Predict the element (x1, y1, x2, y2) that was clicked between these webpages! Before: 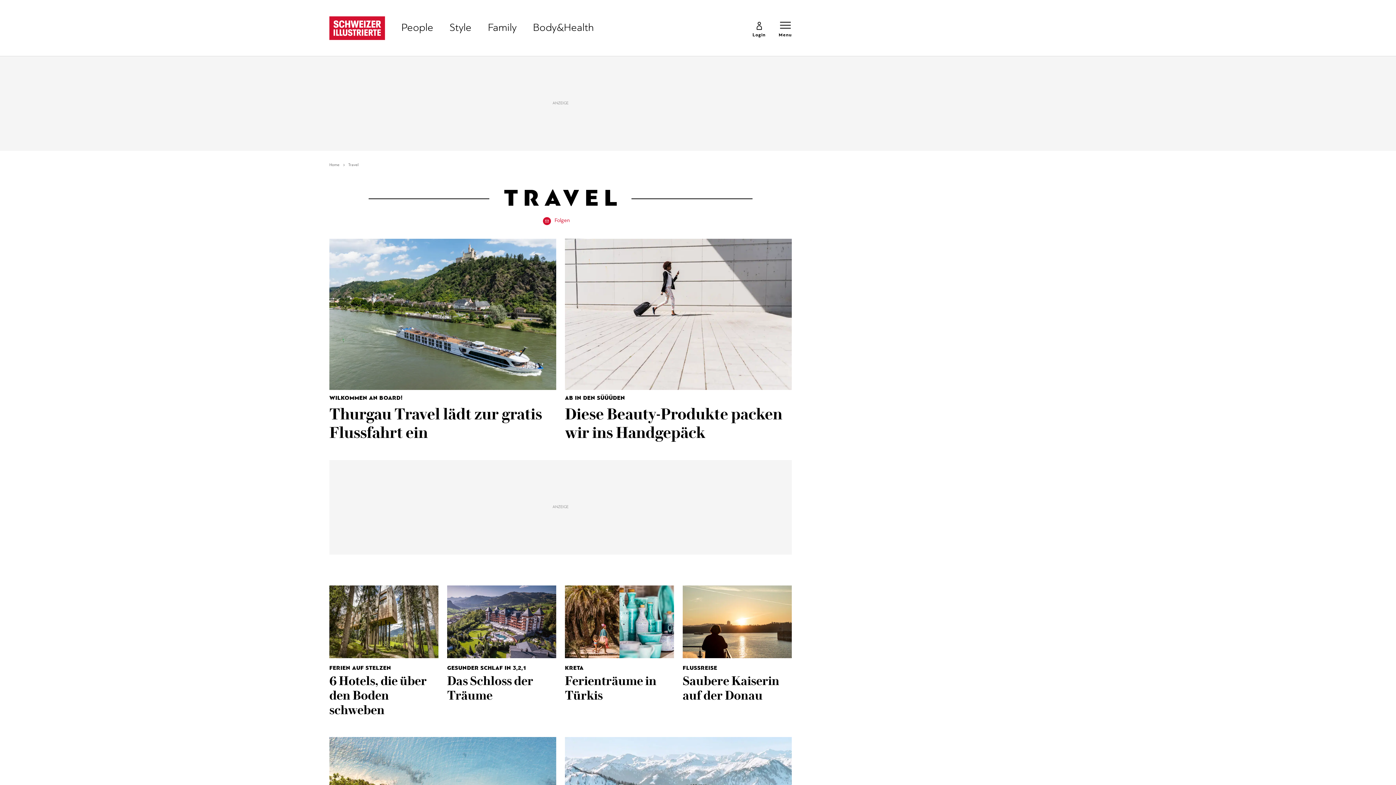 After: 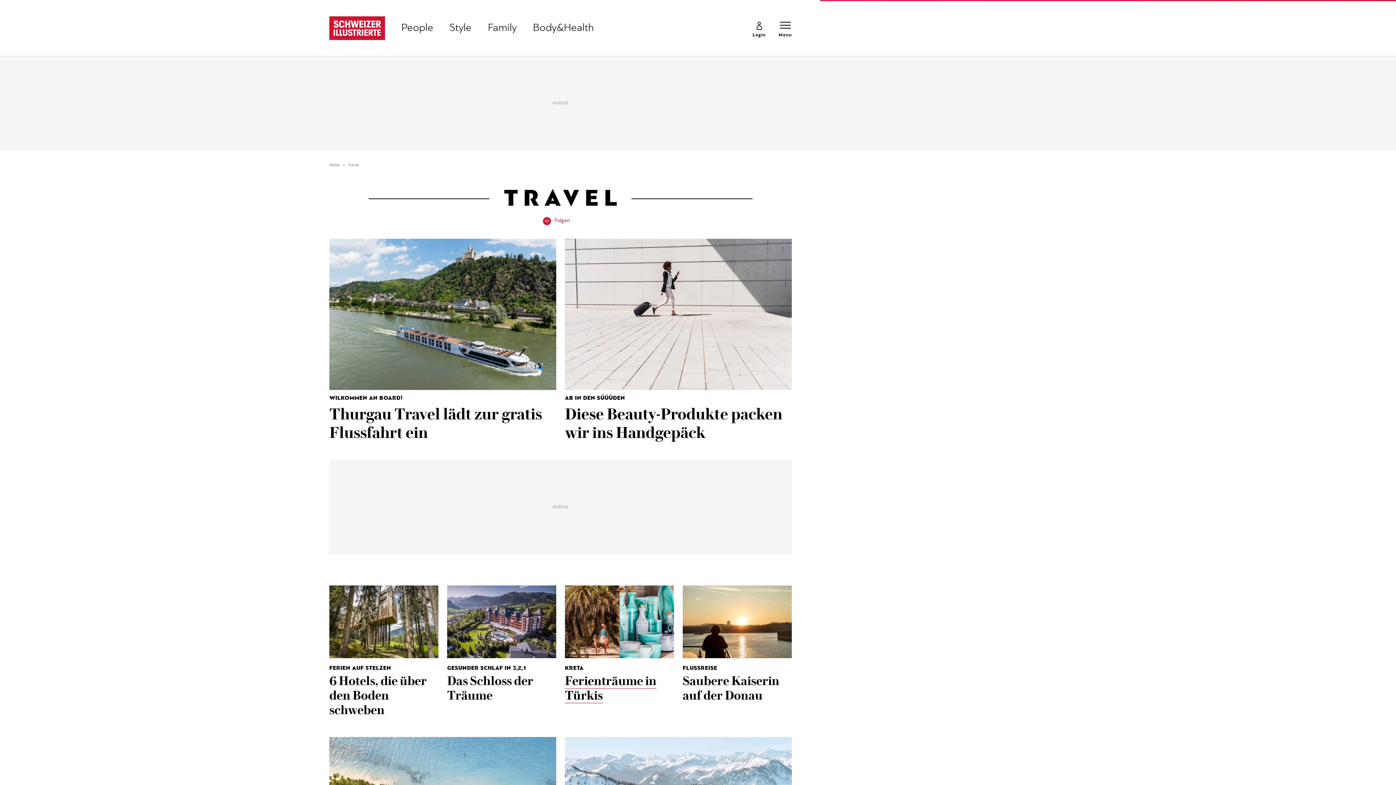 Action: label: KRETA
Ferienträume in Türkis bbox: (565, 585, 674, 703)